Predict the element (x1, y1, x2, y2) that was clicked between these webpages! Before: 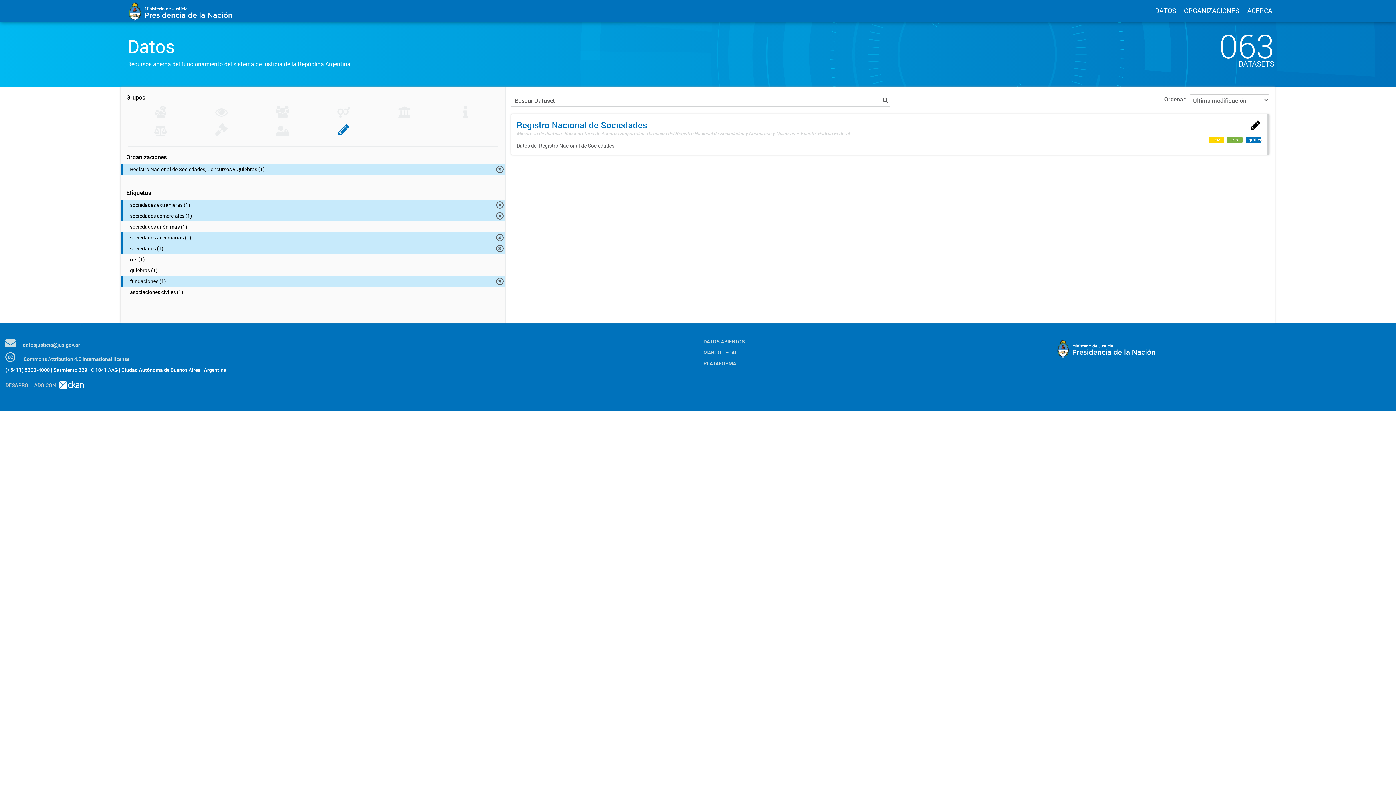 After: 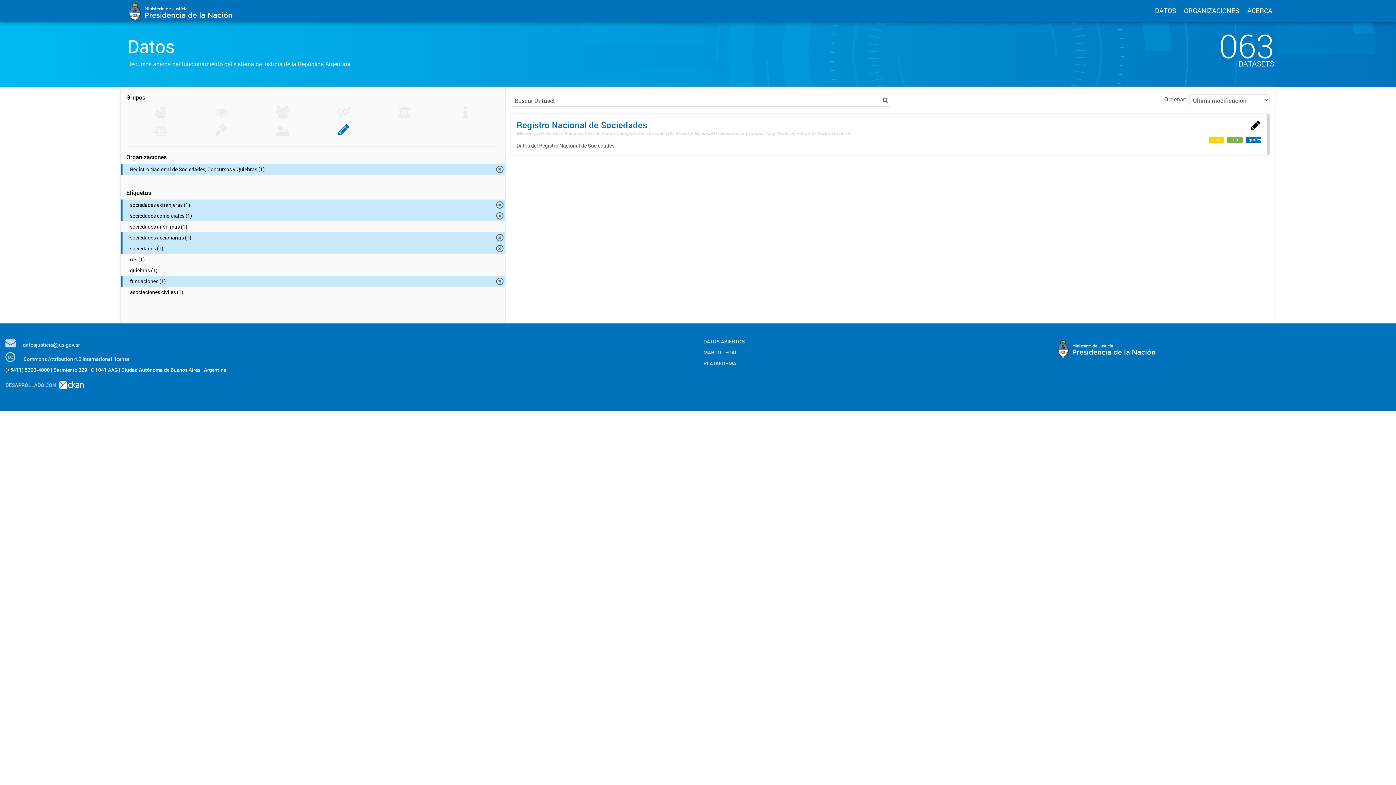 Action: bbox: (880, 94, 890, 105)